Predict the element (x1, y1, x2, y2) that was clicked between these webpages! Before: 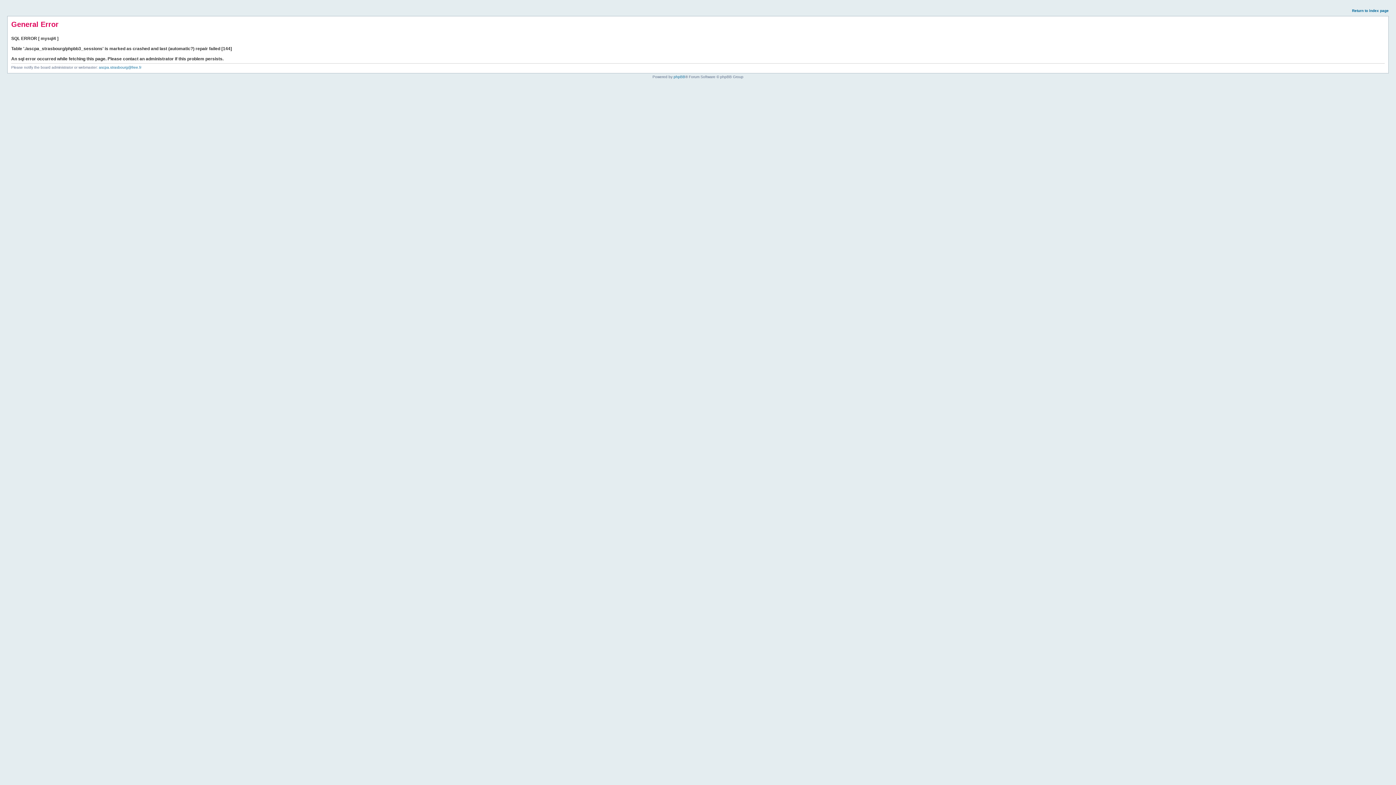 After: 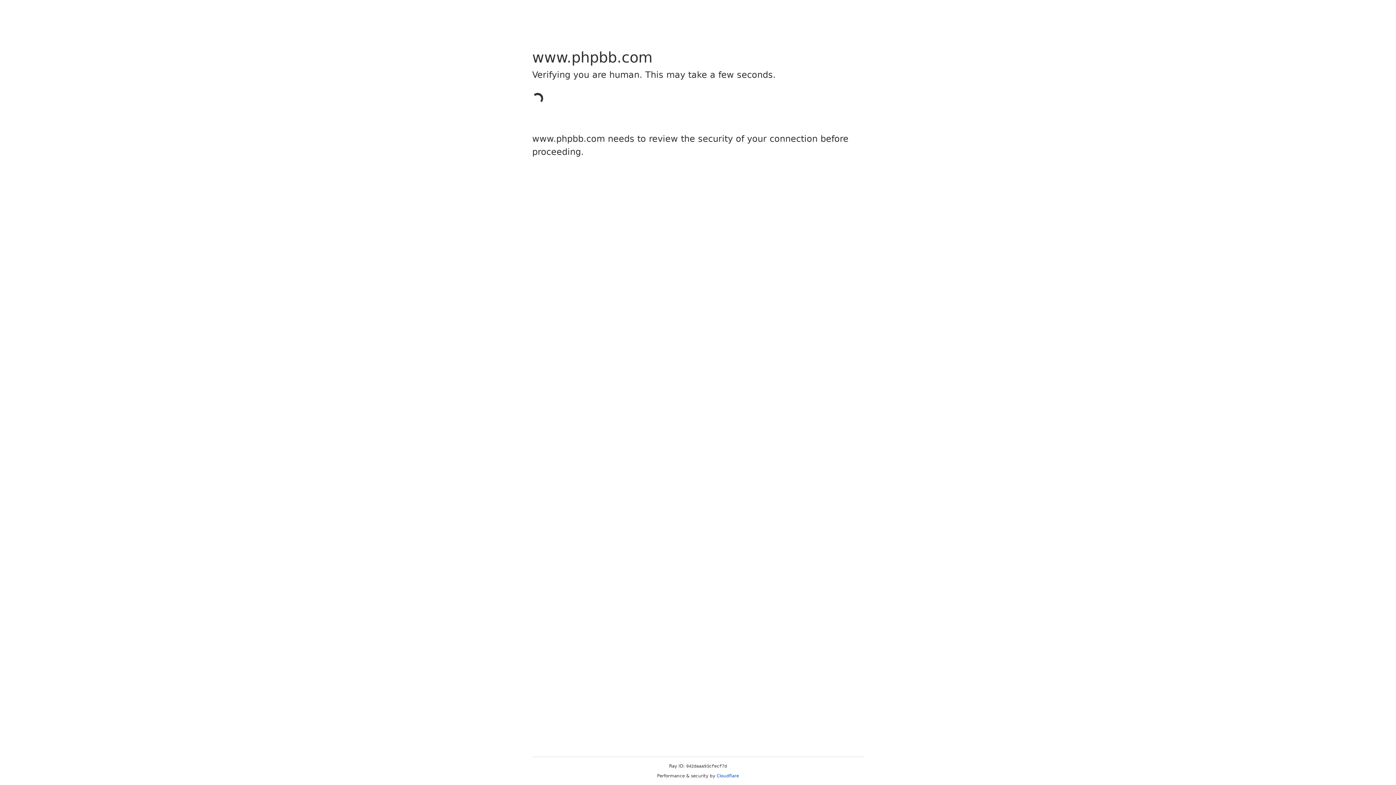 Action: label: phpBB bbox: (673, 74, 685, 78)